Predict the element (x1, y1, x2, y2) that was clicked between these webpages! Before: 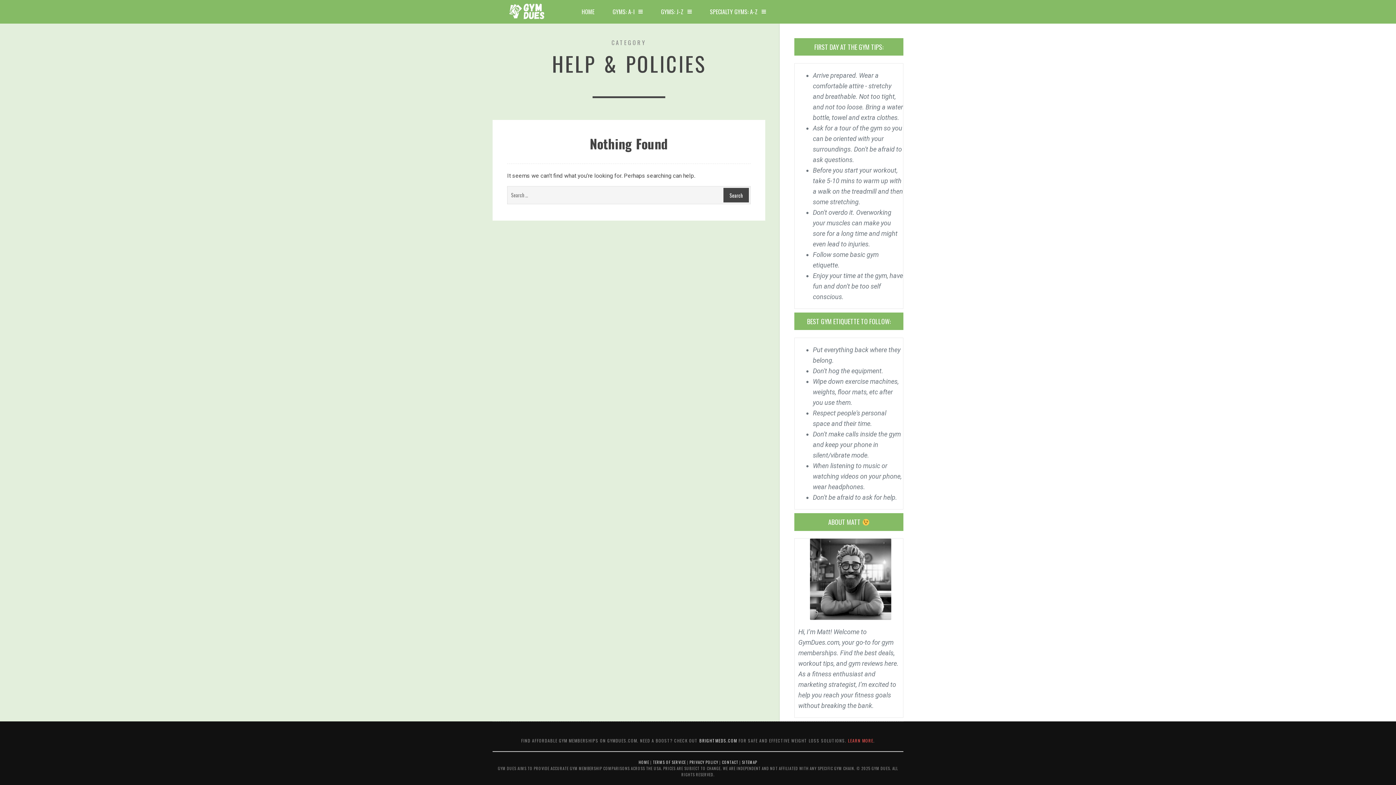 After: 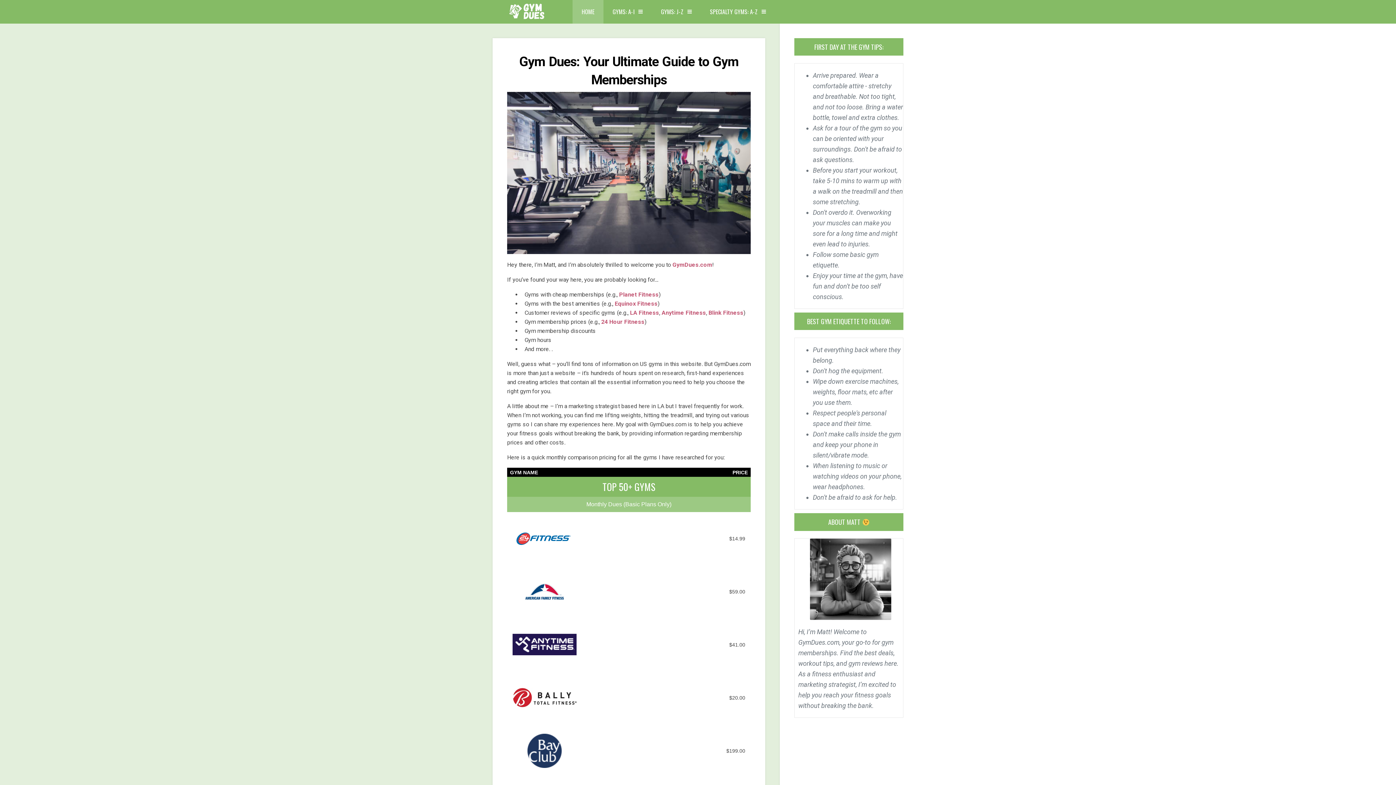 Action: bbox: (492, 0, 565, 22) label: Gym Dues | Compare Gym Memberships